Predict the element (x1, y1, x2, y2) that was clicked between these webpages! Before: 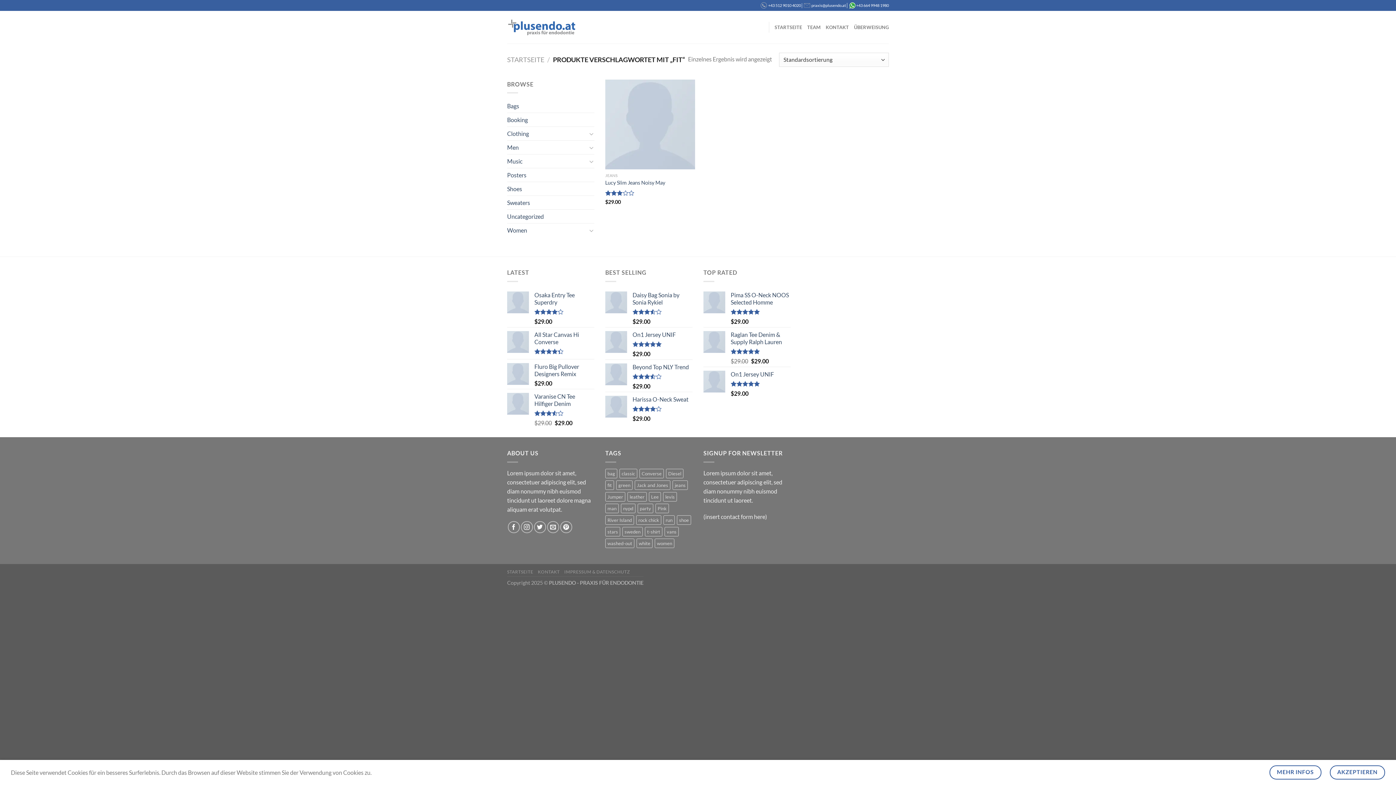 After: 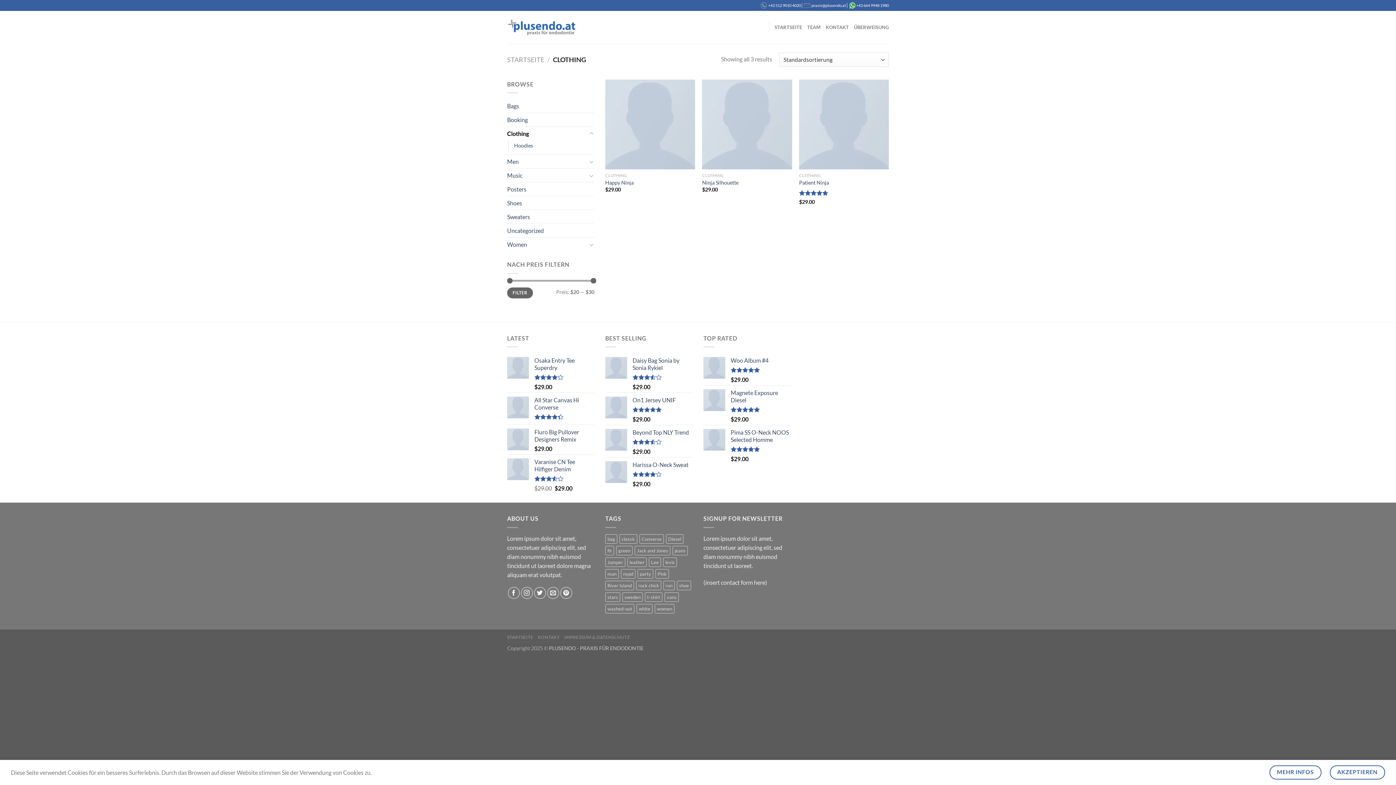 Action: bbox: (507, 127, 587, 140) label: Clothing